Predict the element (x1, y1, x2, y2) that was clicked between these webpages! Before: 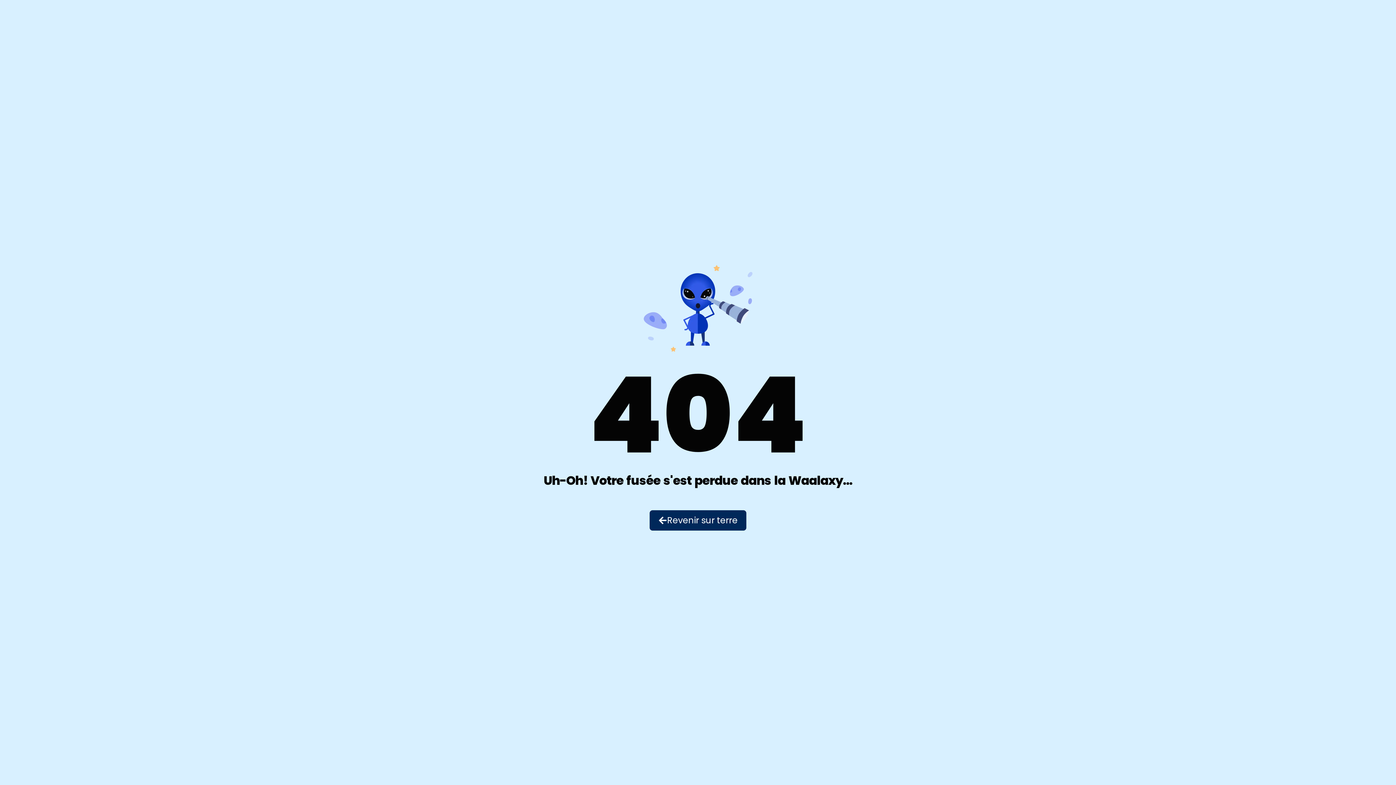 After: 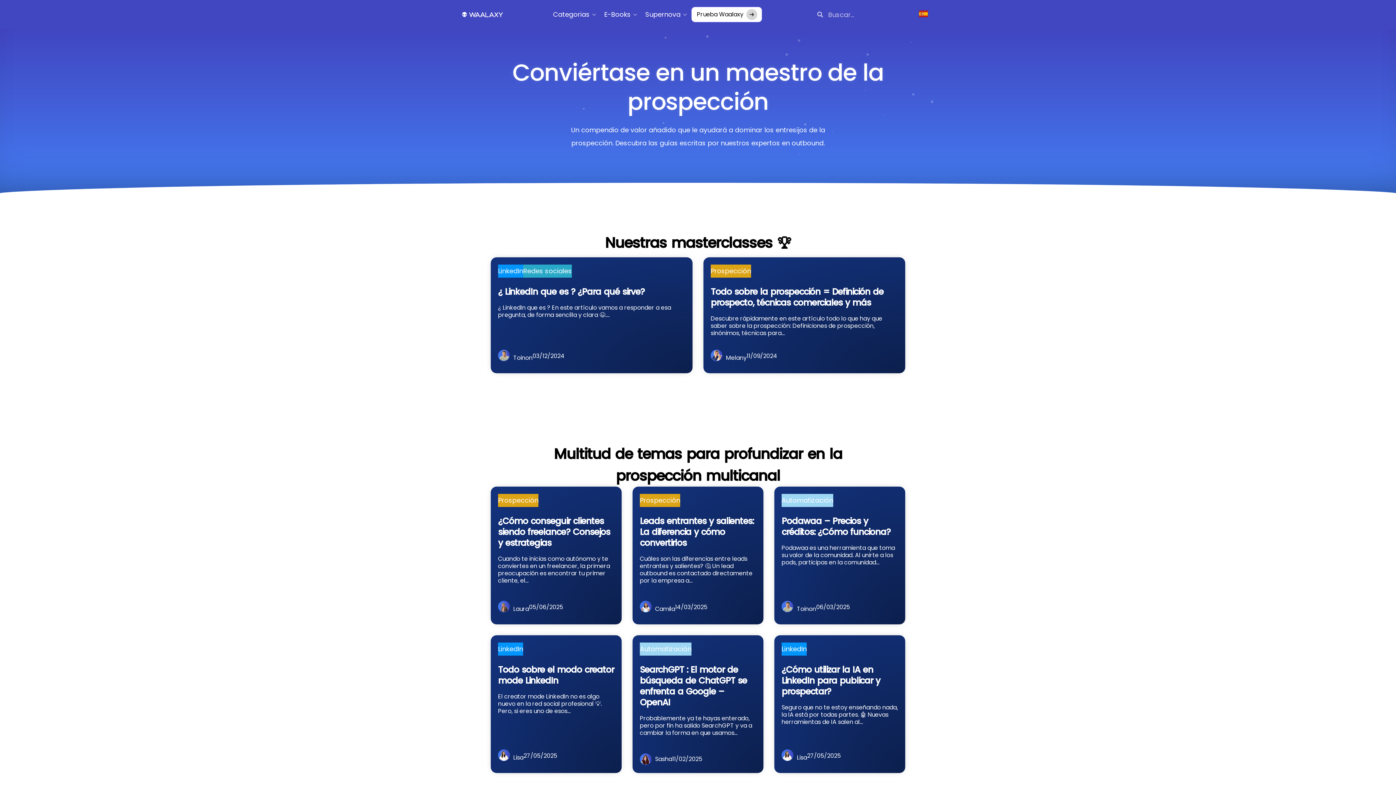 Action: label: Revenir sur terre bbox: (649, 510, 746, 530)